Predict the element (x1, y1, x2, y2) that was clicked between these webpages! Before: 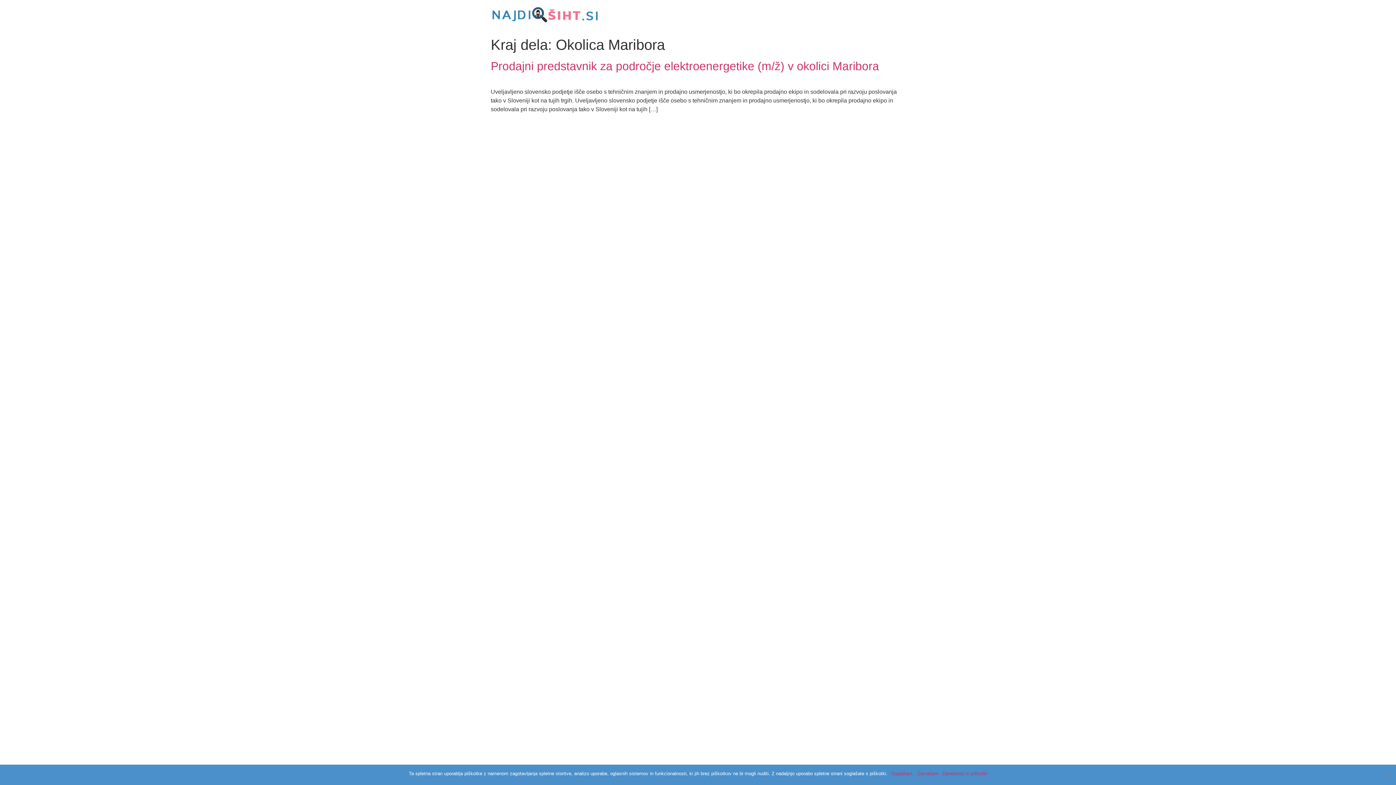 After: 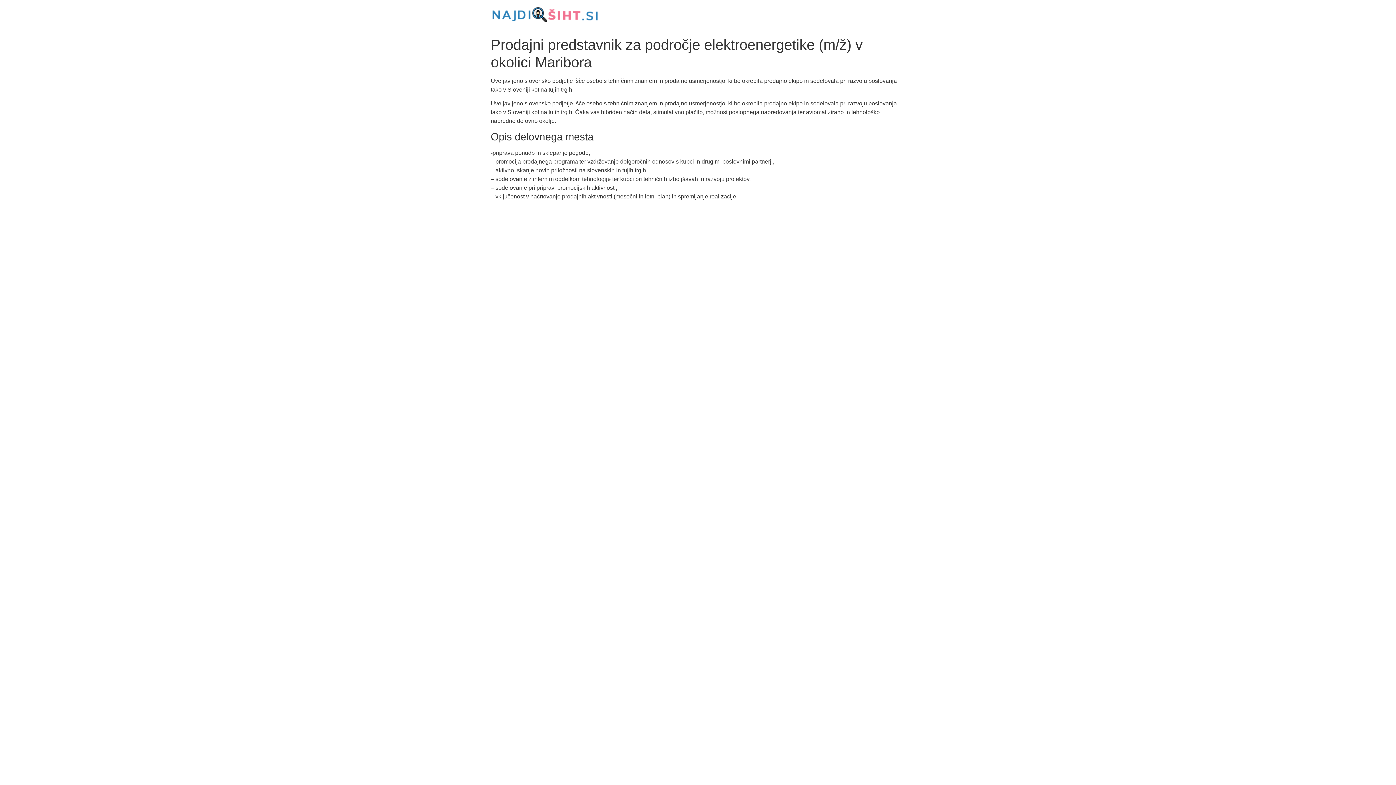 Action: bbox: (490, 59, 879, 72) label: Prodajni predstavnik za področje elektroenergetike (m/ž) v okolici Maribora